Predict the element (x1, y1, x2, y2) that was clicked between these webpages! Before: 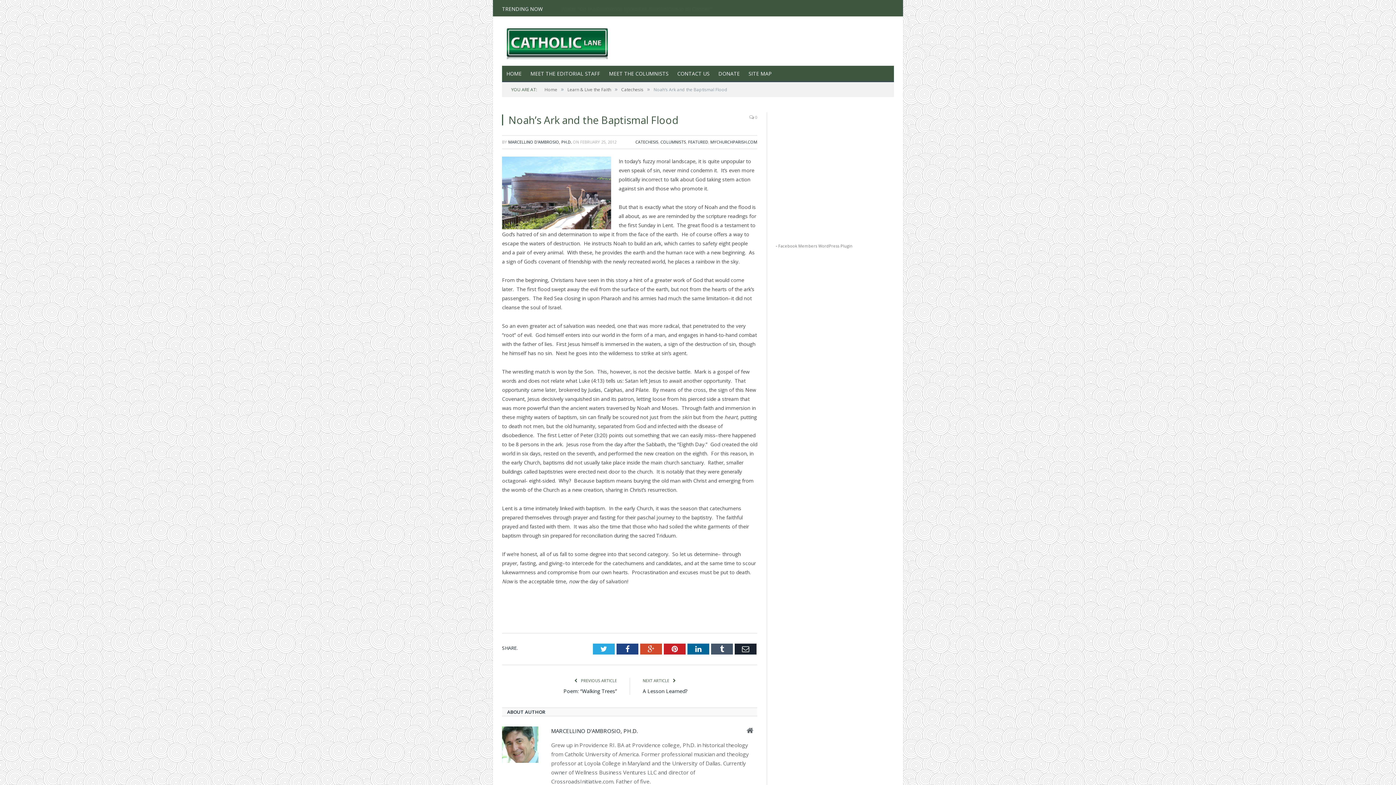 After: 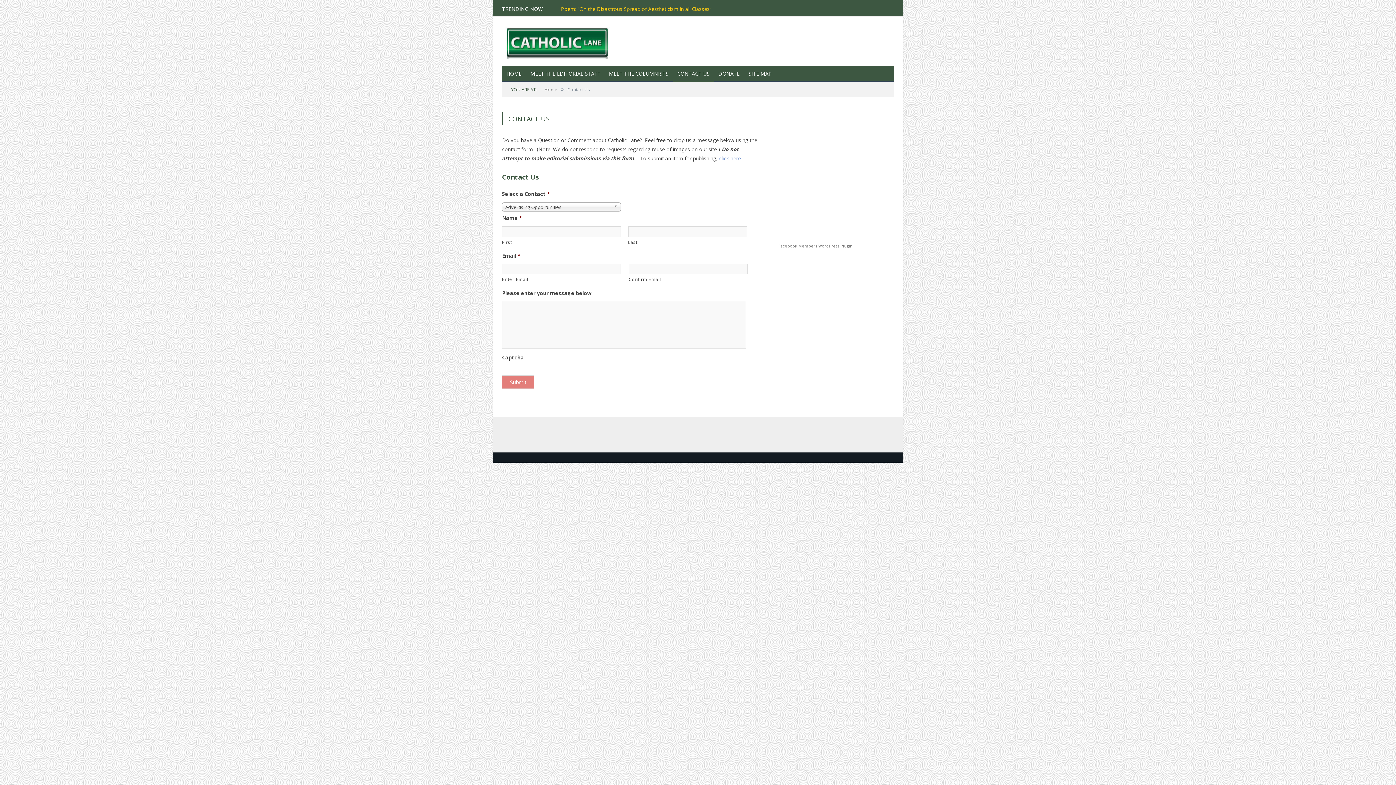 Action: label: CONTACT US bbox: (673, 65, 714, 82)